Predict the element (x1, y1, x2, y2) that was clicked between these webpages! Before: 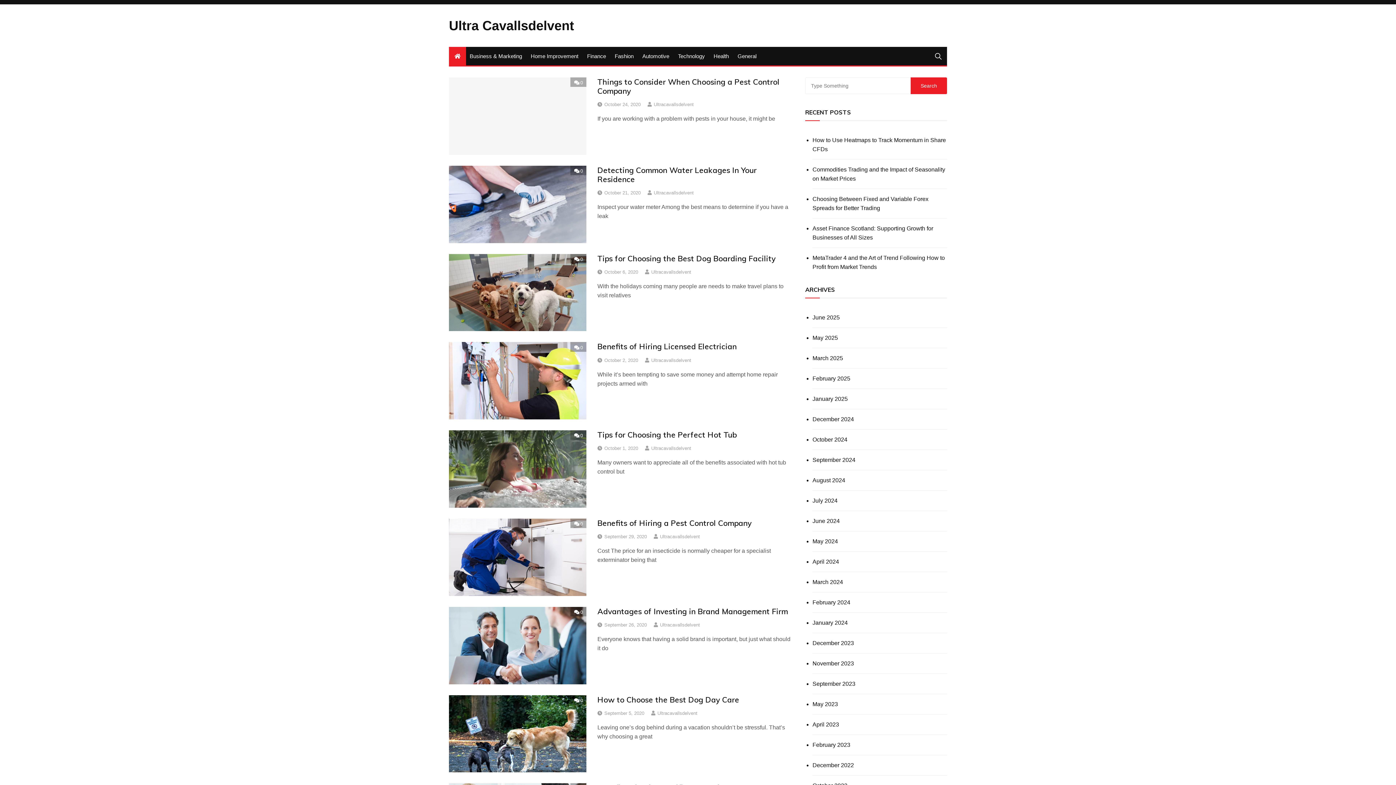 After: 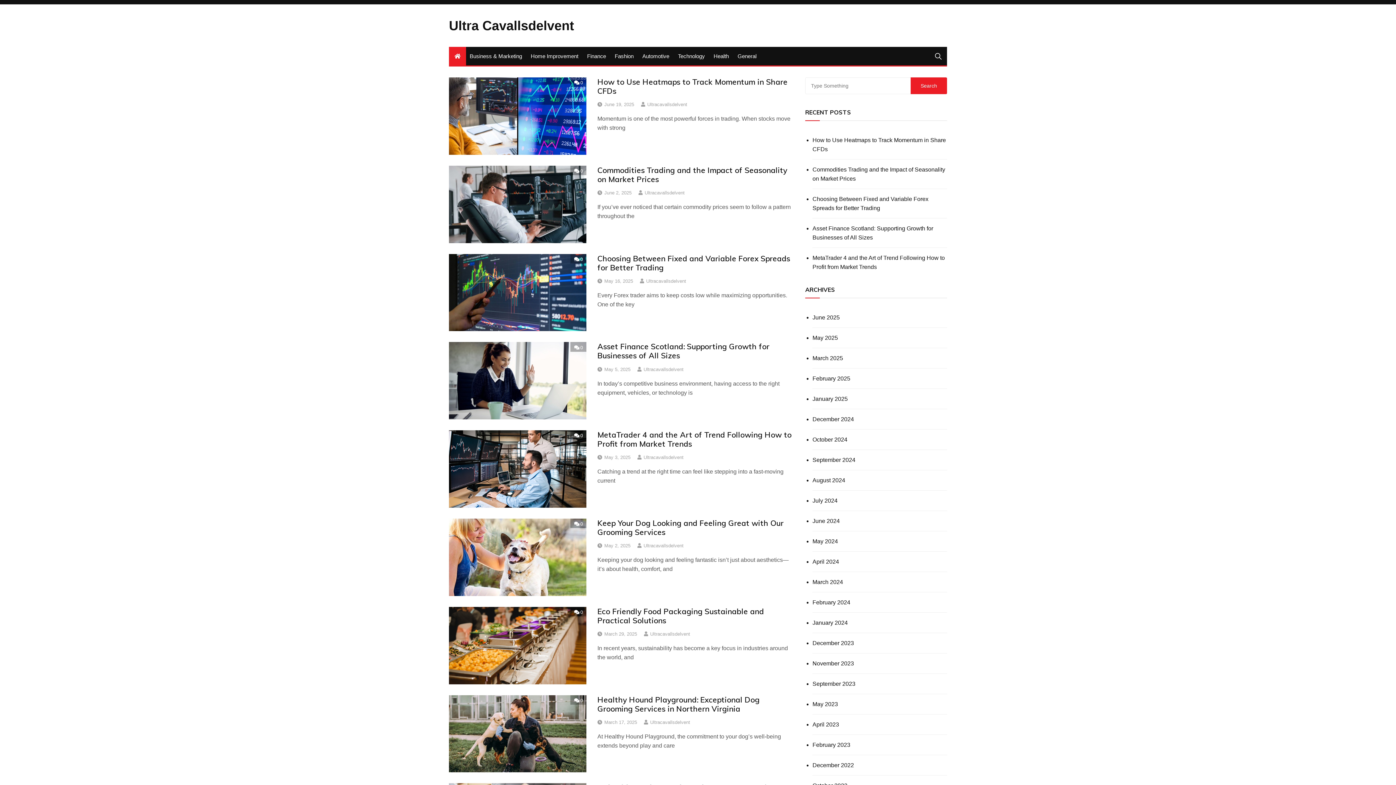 Action: label: September 2024 bbox: (812, 455, 855, 464)